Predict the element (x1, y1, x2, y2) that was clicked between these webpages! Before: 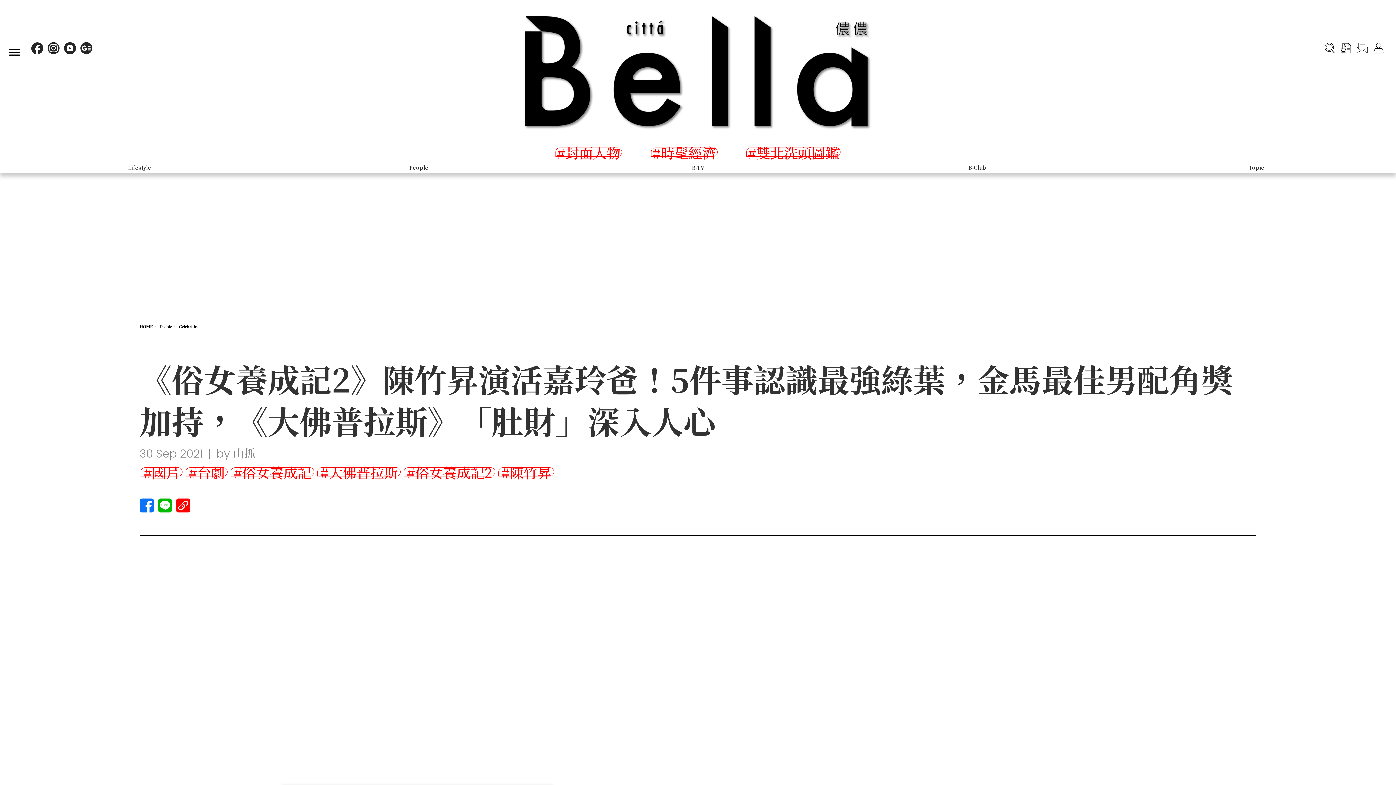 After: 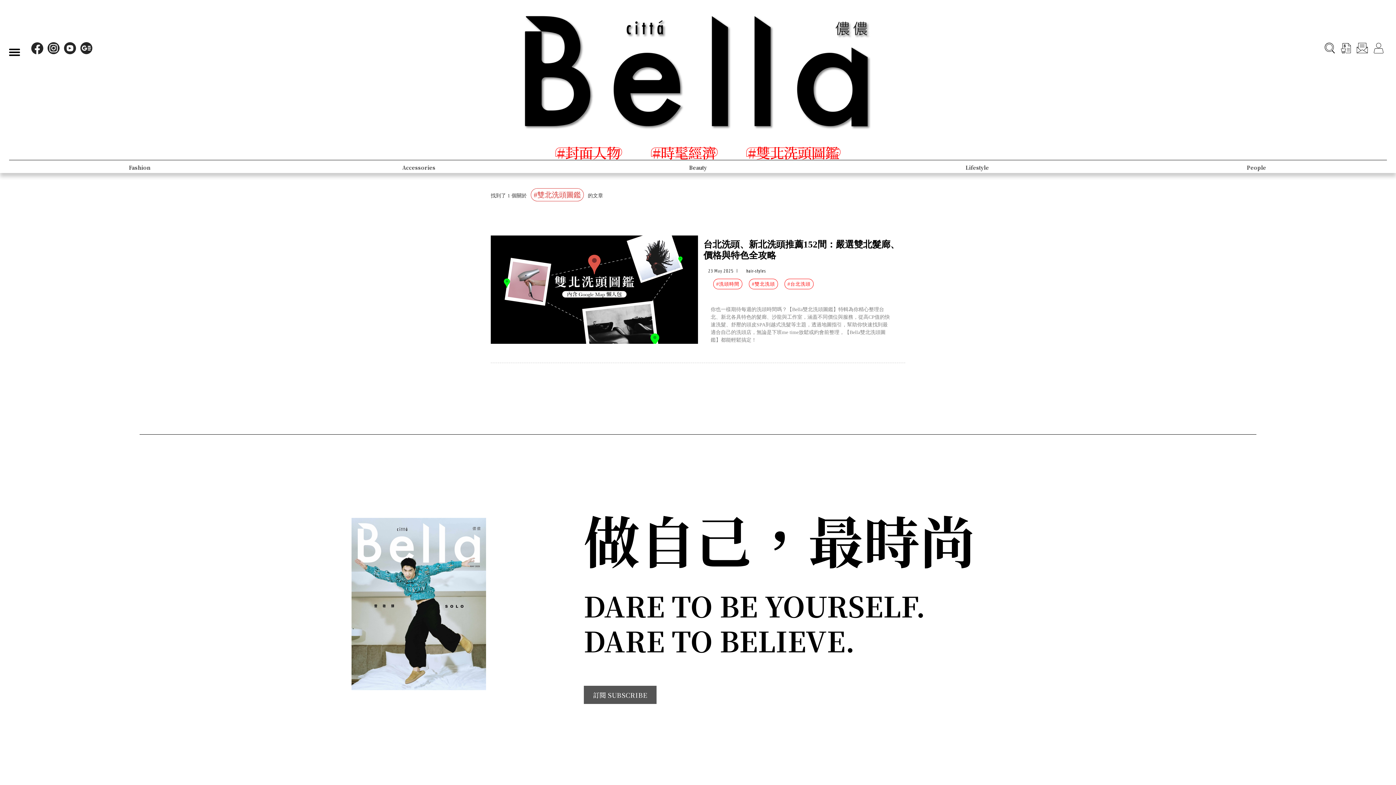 Action: bbox: (747, 147, 840, 156)